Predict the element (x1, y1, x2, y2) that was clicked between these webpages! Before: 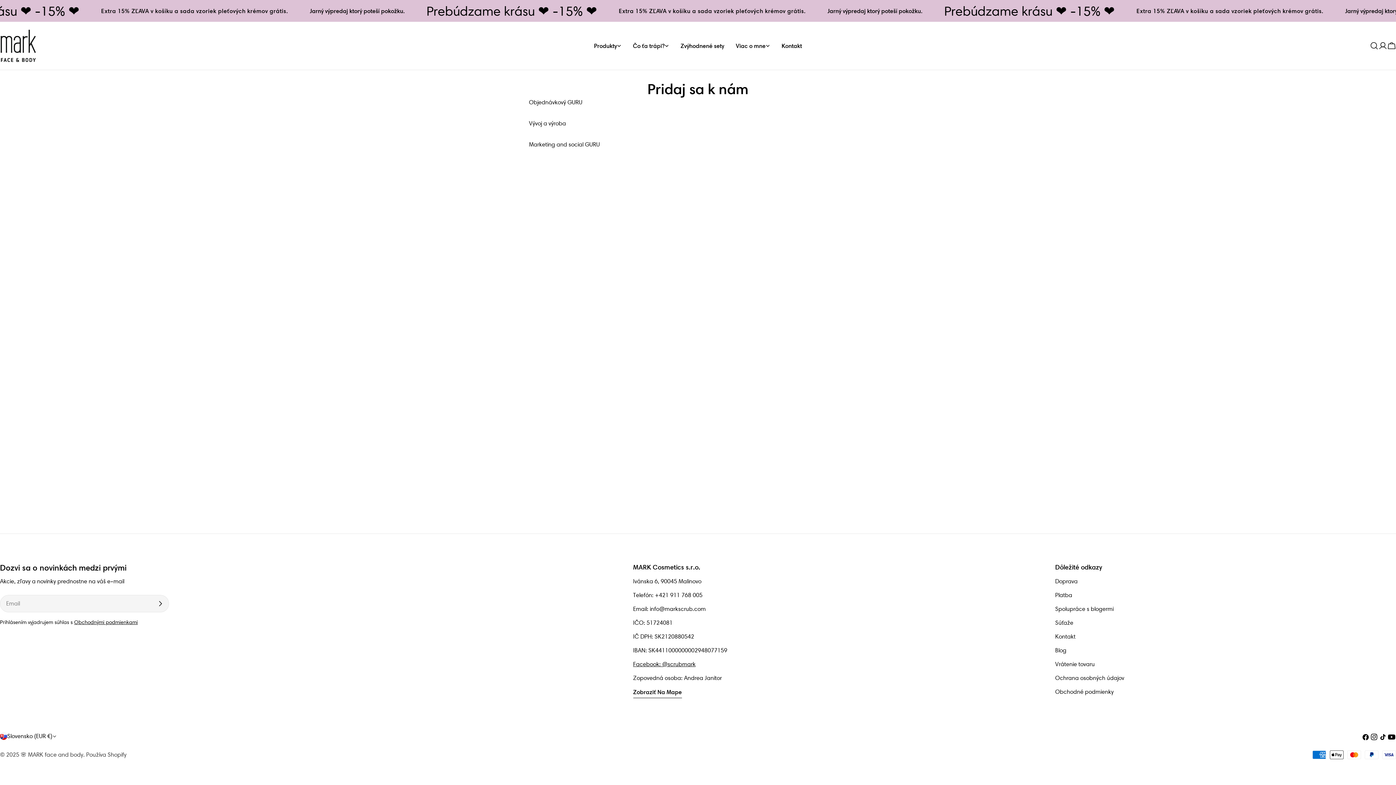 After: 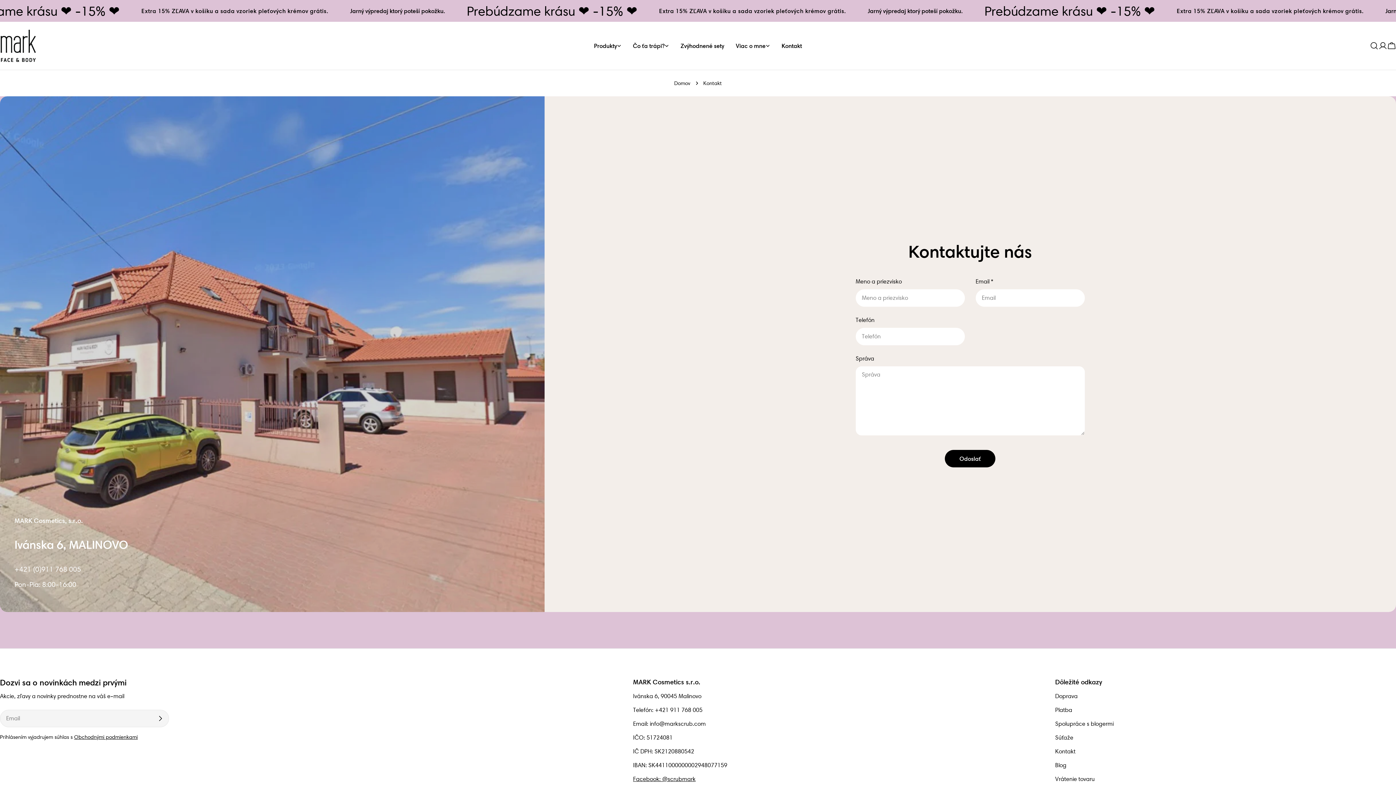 Action: label: Kontakt bbox: (1055, 633, 1075, 640)